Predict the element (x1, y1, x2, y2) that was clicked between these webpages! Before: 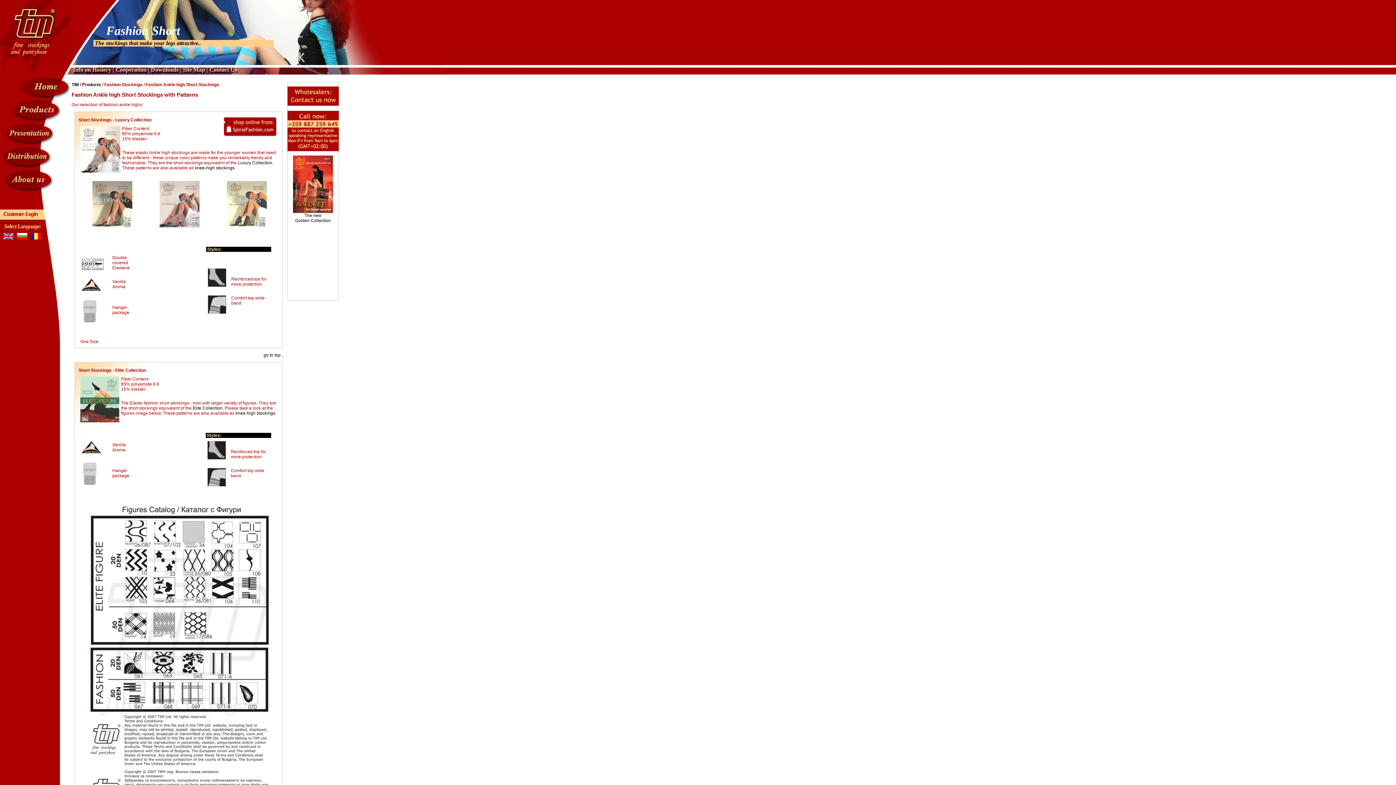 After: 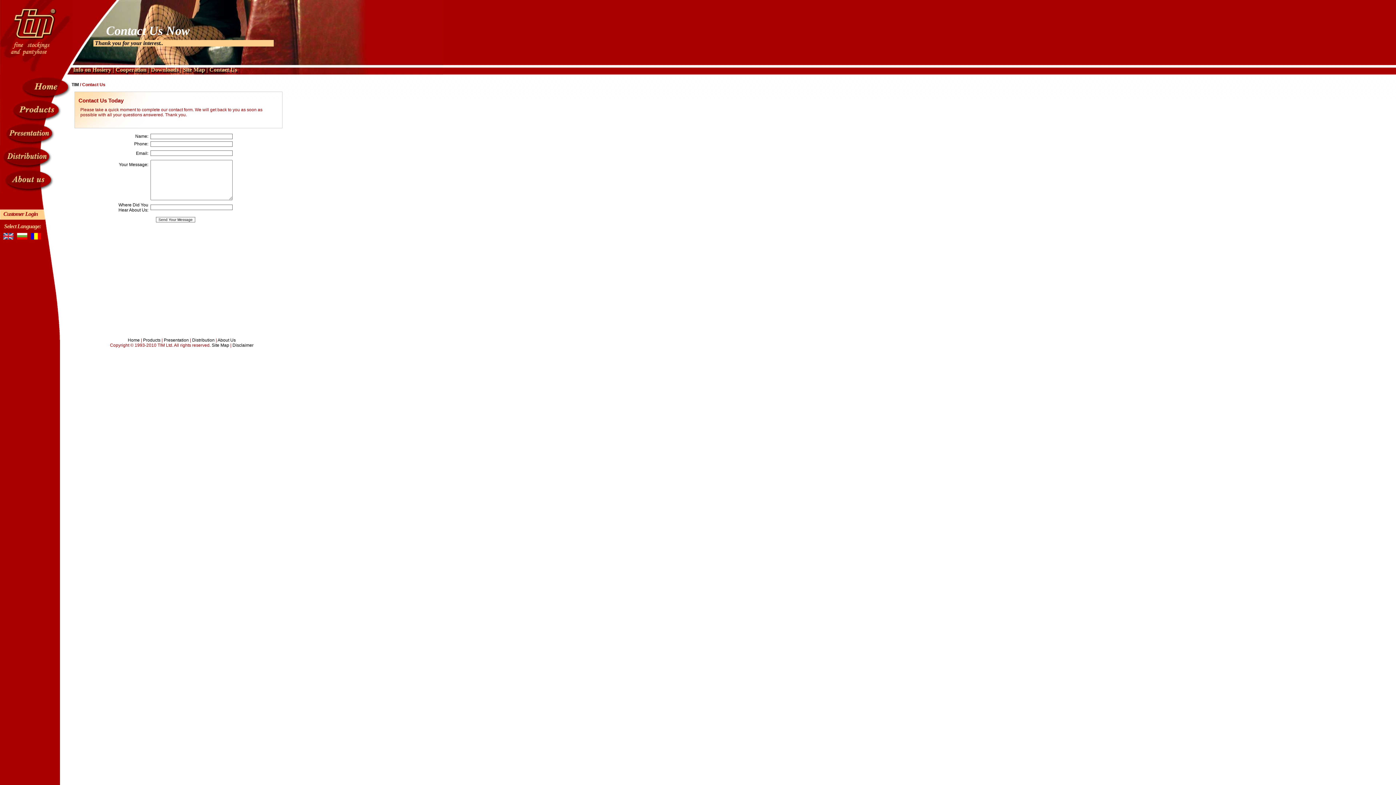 Action: bbox: (287, 101, 338, 106)